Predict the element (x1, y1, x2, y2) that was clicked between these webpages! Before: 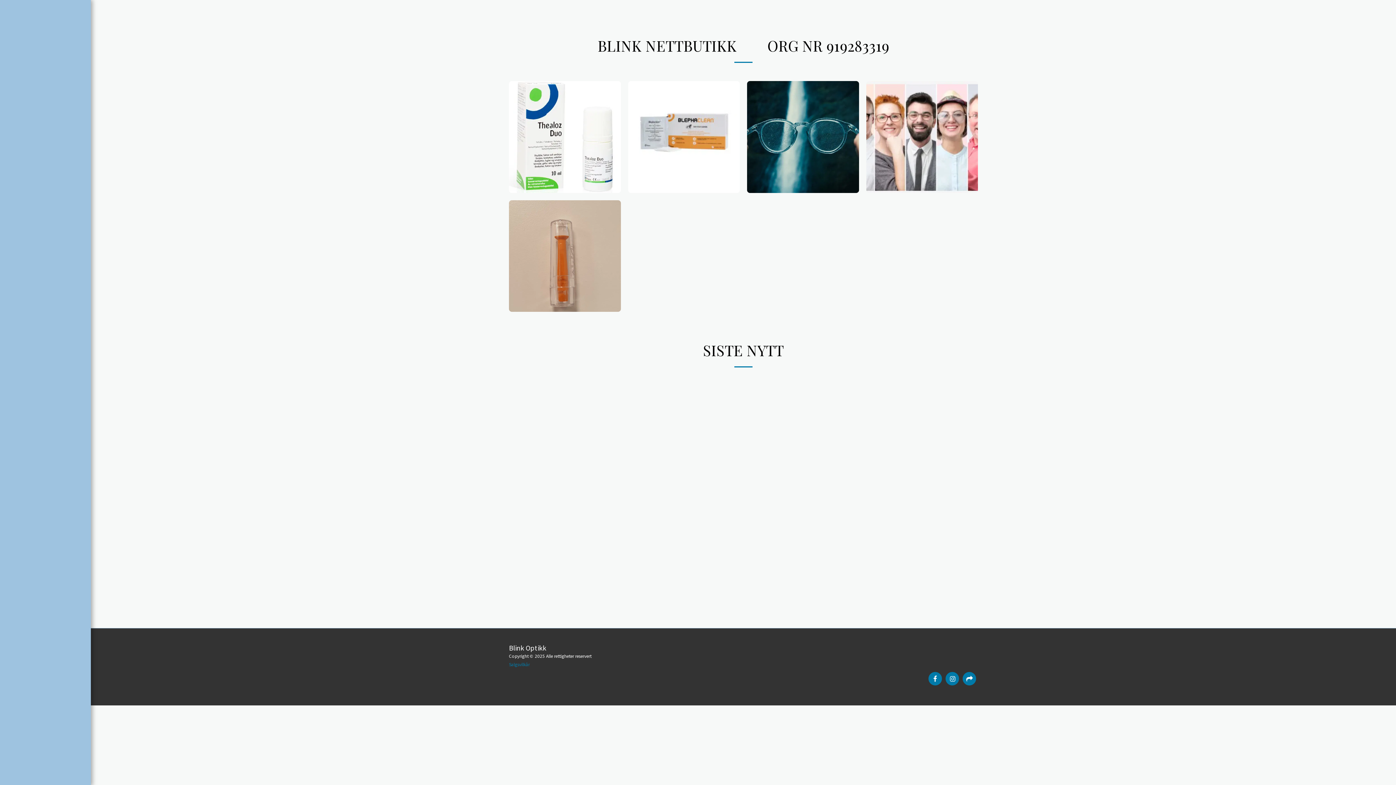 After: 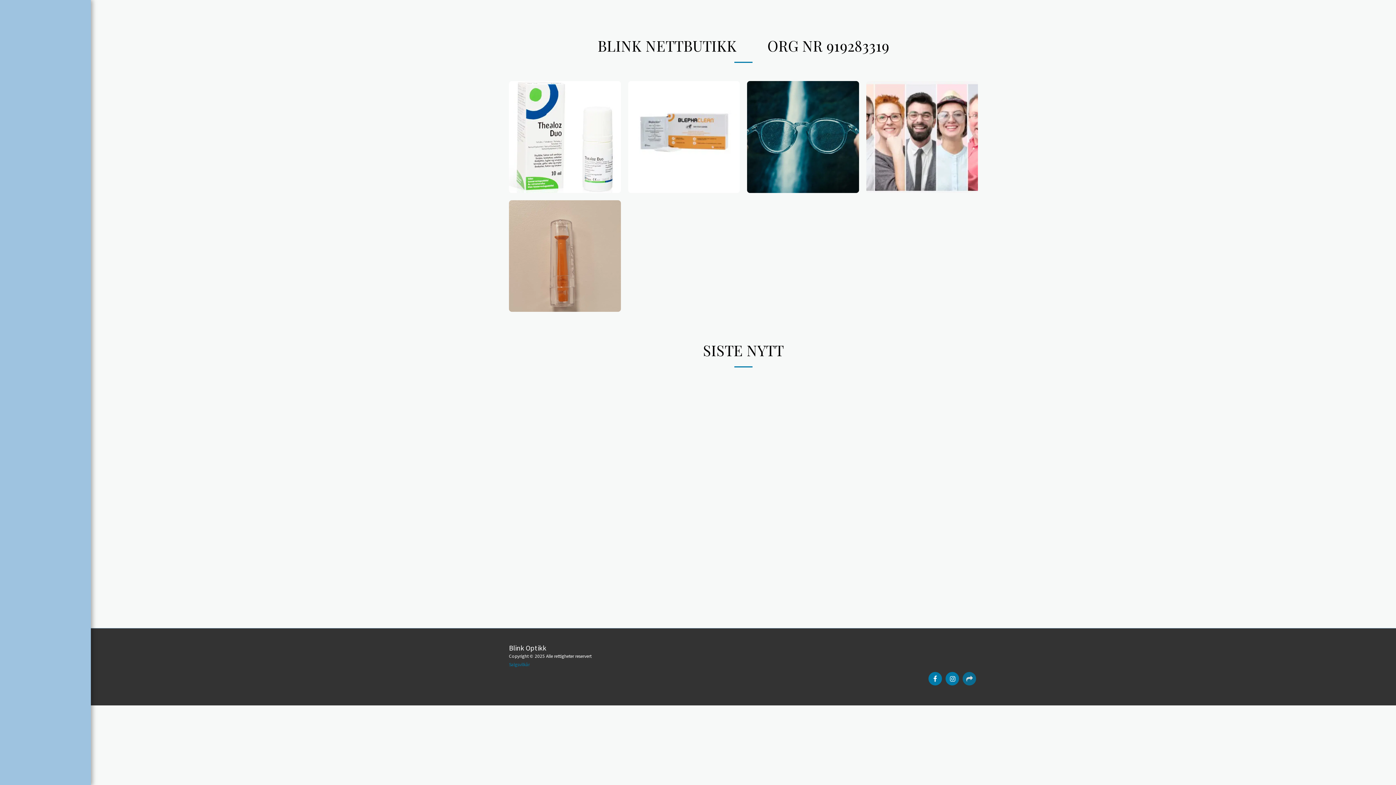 Action: bbox: (962, 672, 976, 685) label:  